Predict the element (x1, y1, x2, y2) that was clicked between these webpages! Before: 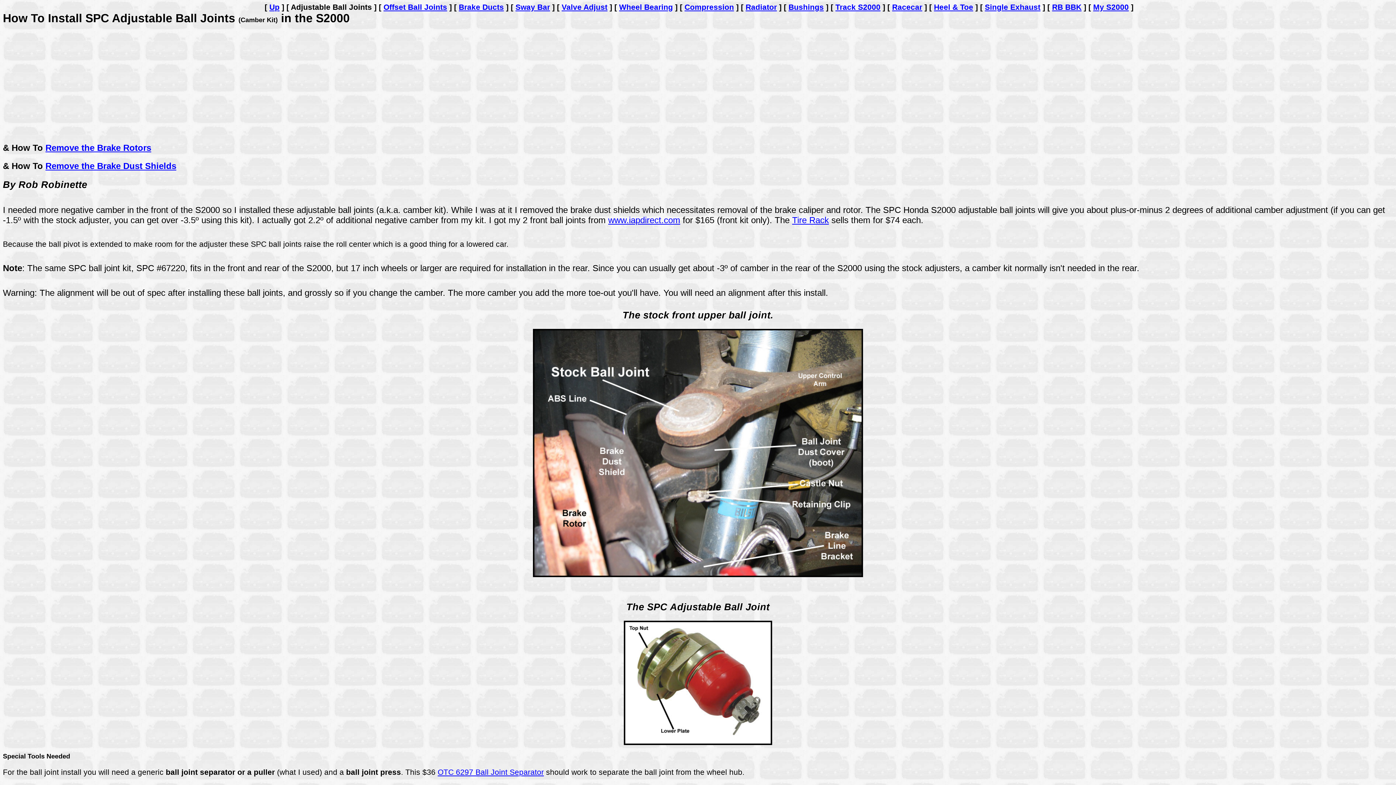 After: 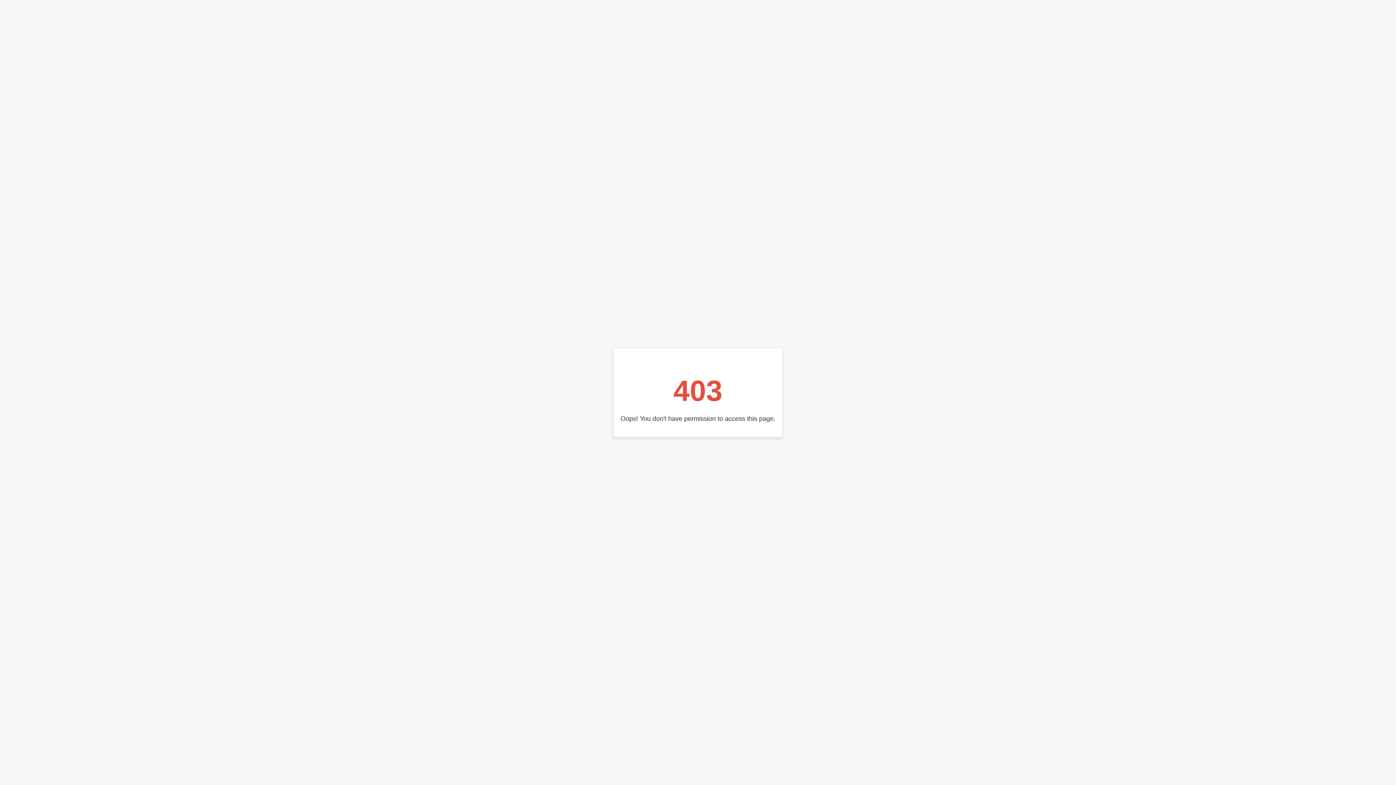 Action: label: www.iapdirect.com bbox: (608, 215, 680, 225)